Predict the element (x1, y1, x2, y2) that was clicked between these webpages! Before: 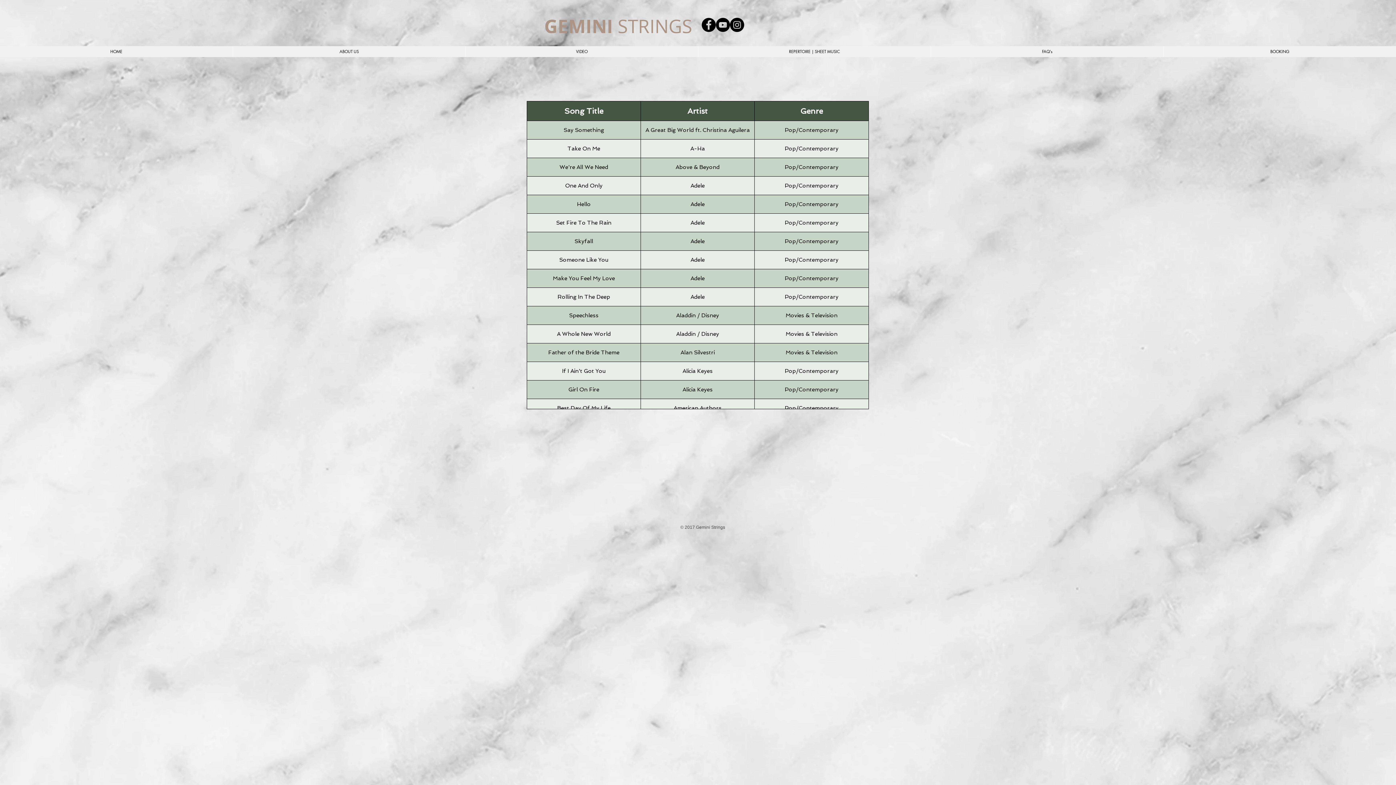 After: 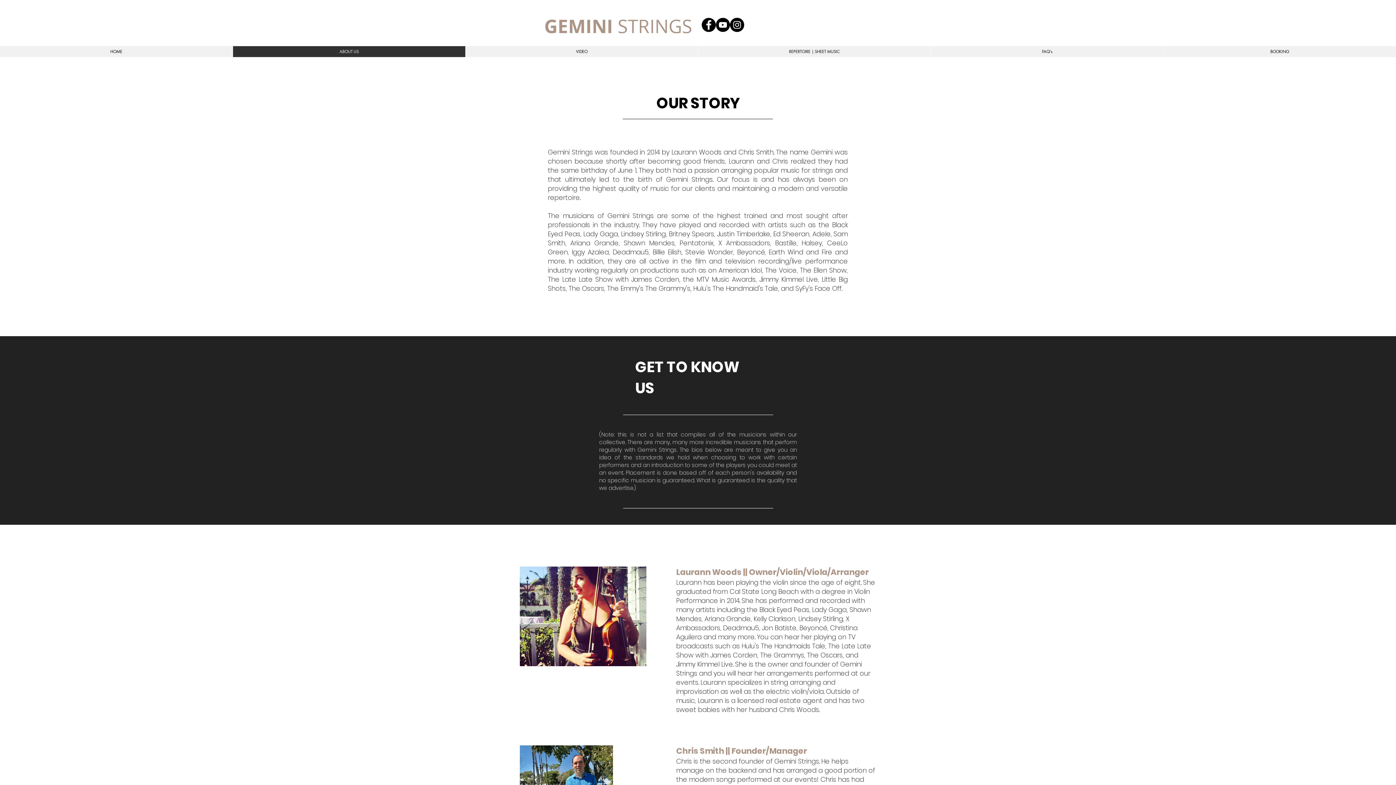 Action: bbox: (232, 46, 465, 57) label: ABOUT US